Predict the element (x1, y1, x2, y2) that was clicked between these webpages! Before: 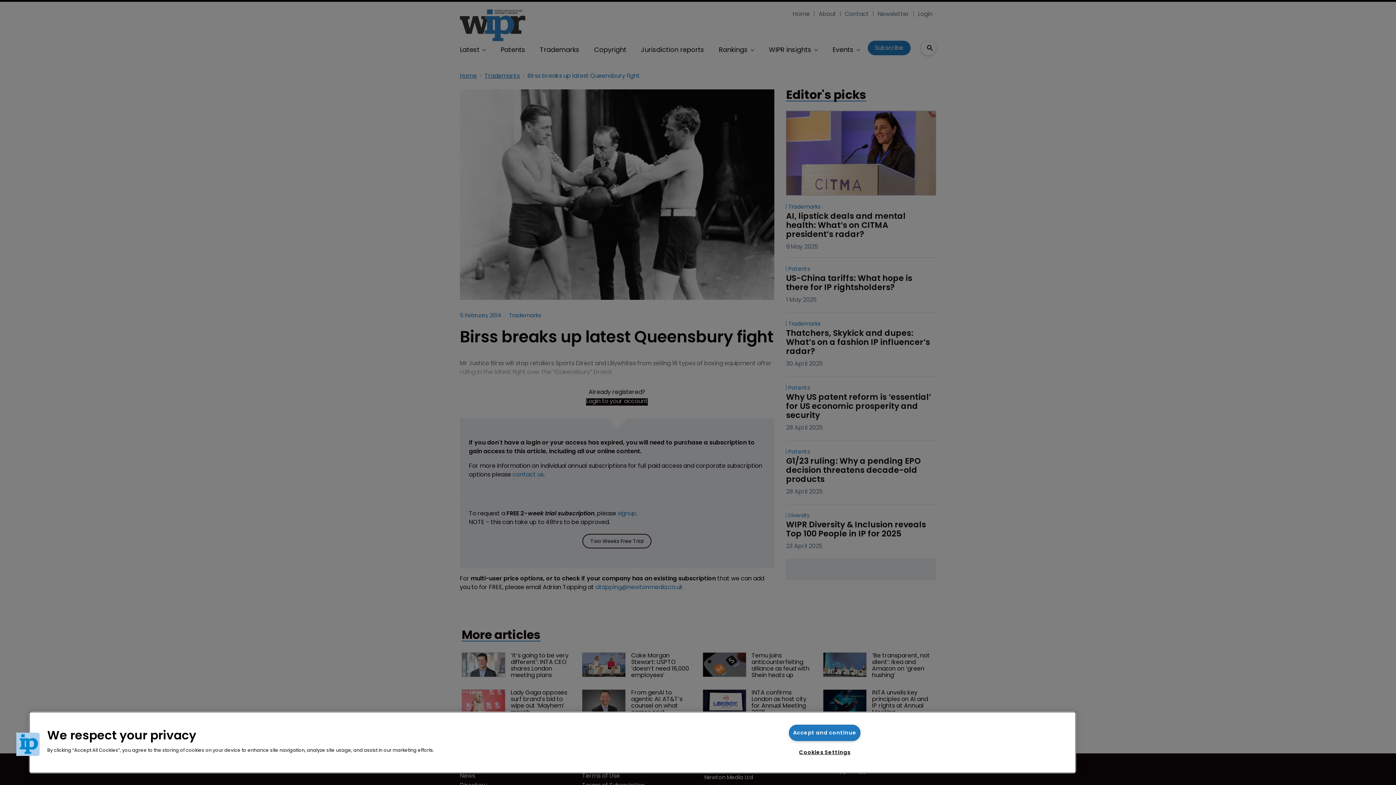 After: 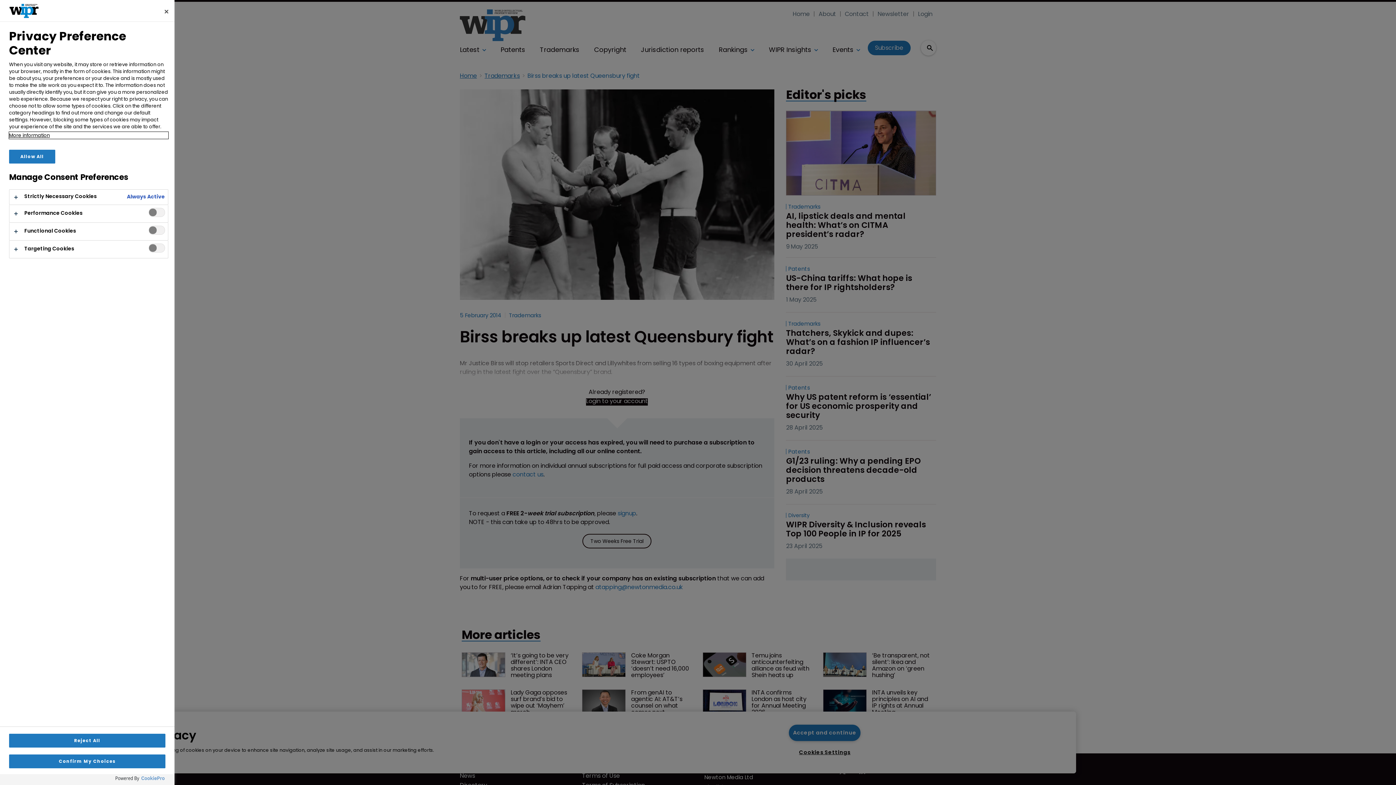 Action: label: Cookies Settings bbox: (795, 745, 854, 760)